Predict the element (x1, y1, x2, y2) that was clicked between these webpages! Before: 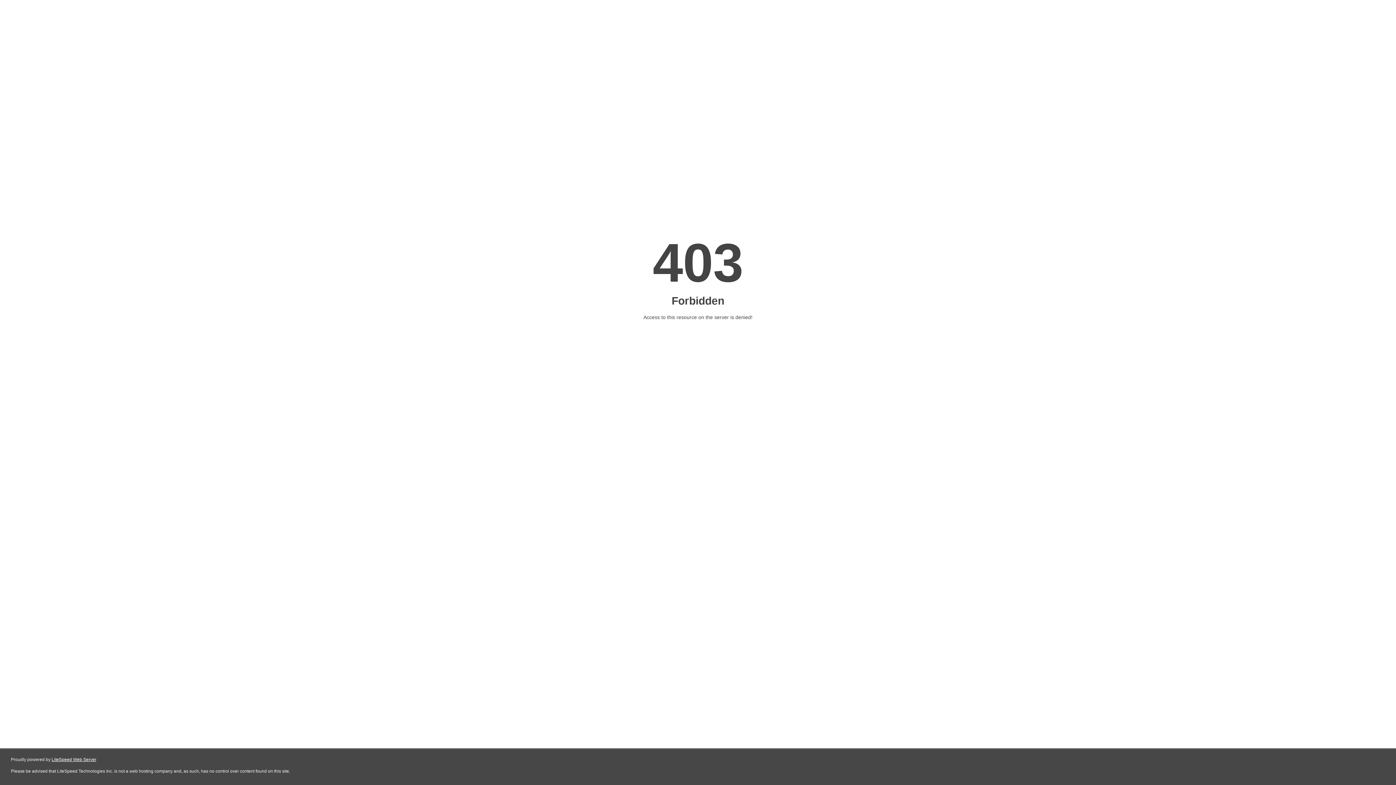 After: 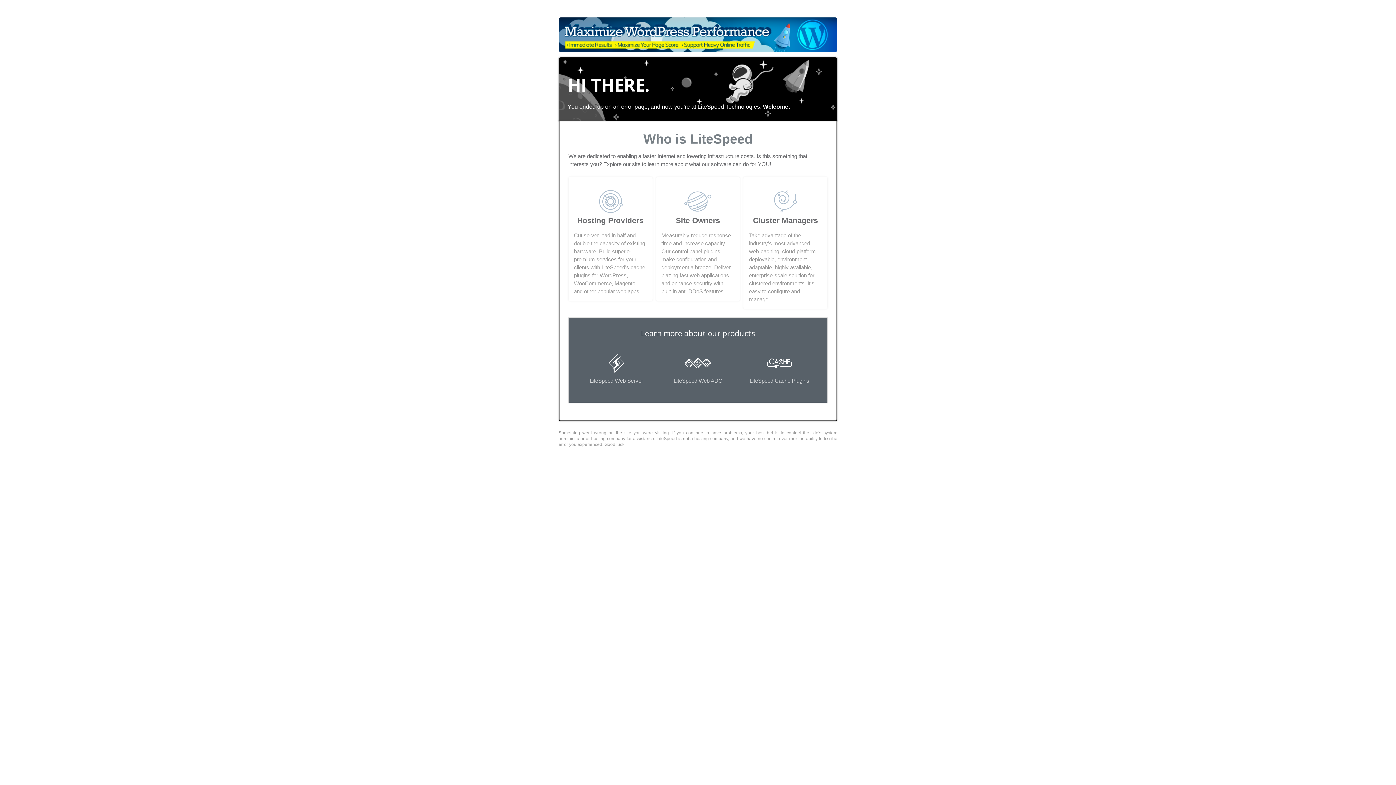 Action: bbox: (51, 757, 96, 762) label: LiteSpeed Web Server